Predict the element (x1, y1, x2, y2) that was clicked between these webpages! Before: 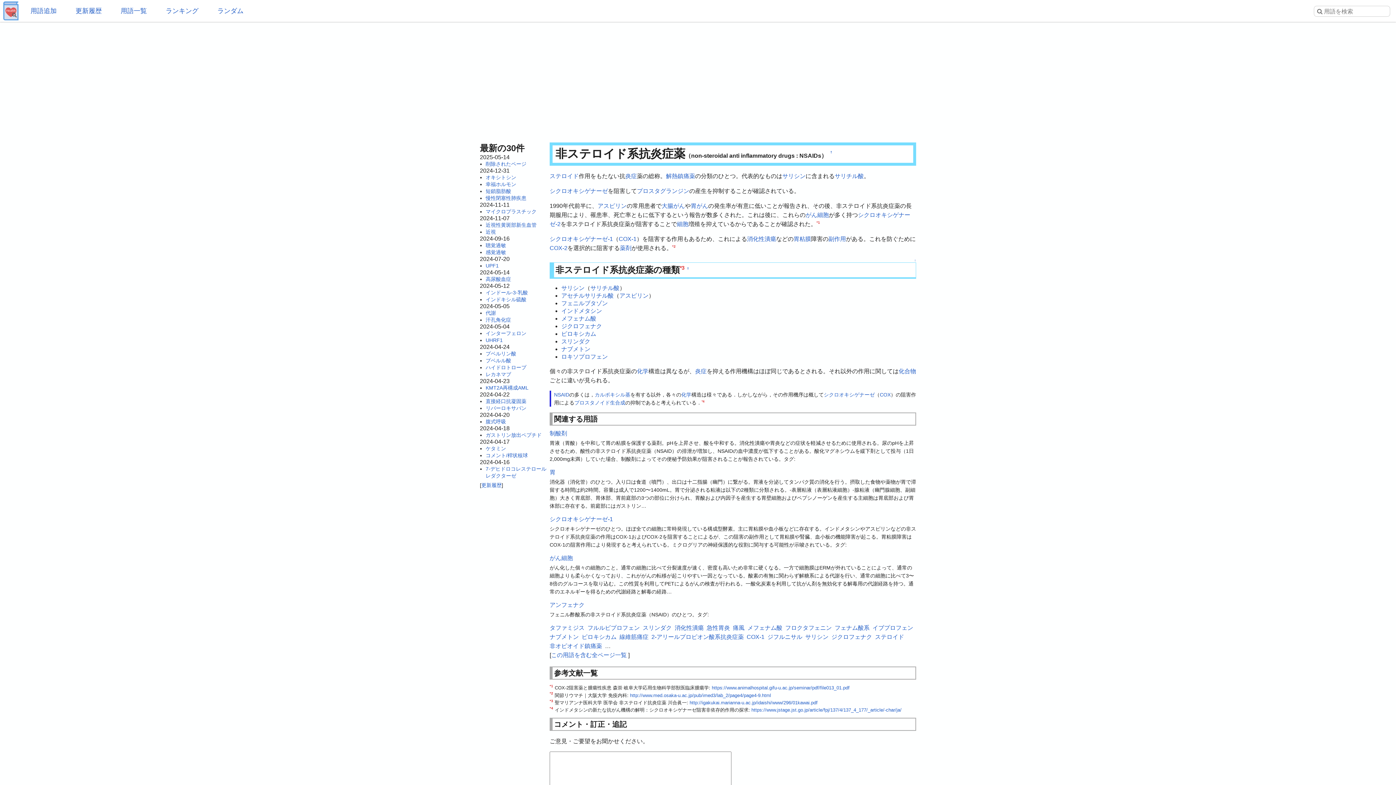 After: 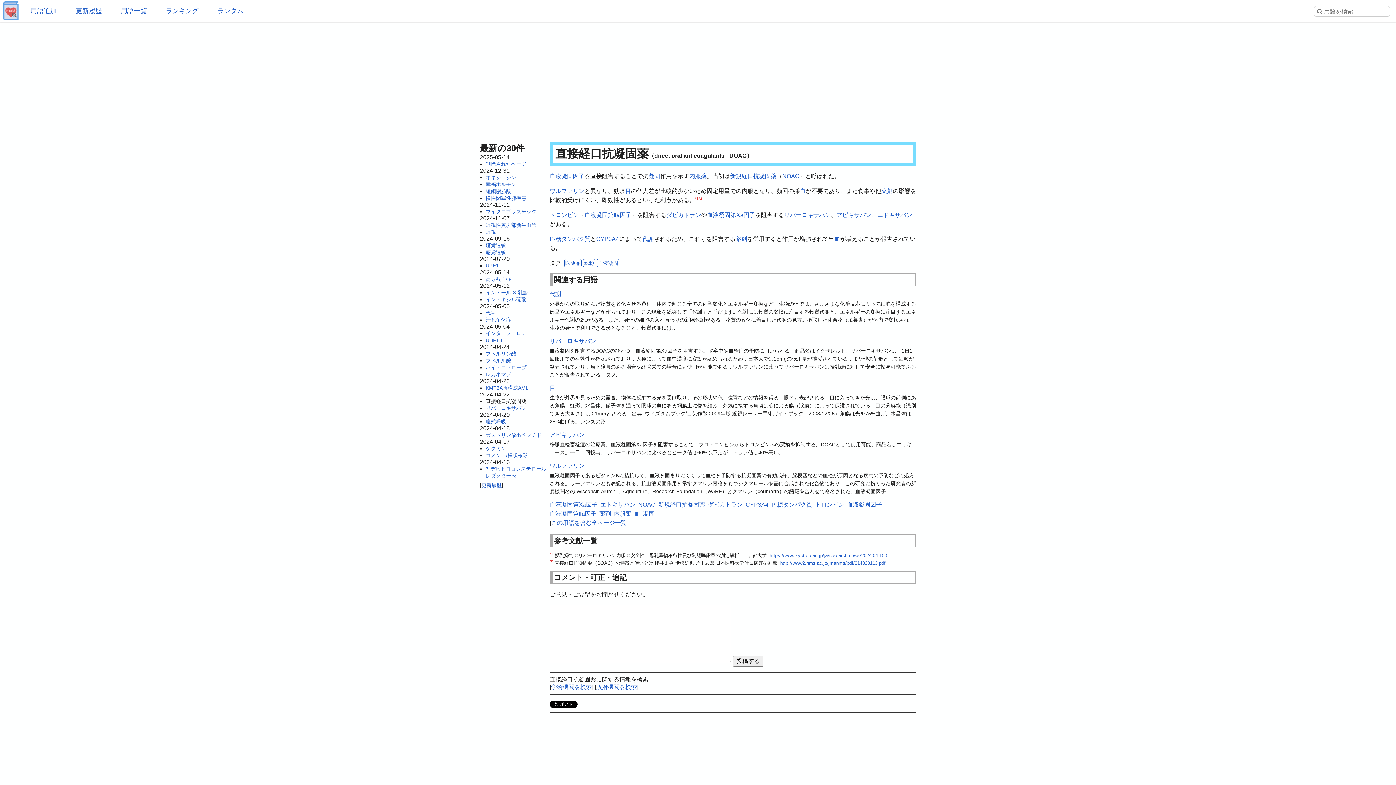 Action: label: 直接経口抗凝固薬 bbox: (485, 398, 526, 404)